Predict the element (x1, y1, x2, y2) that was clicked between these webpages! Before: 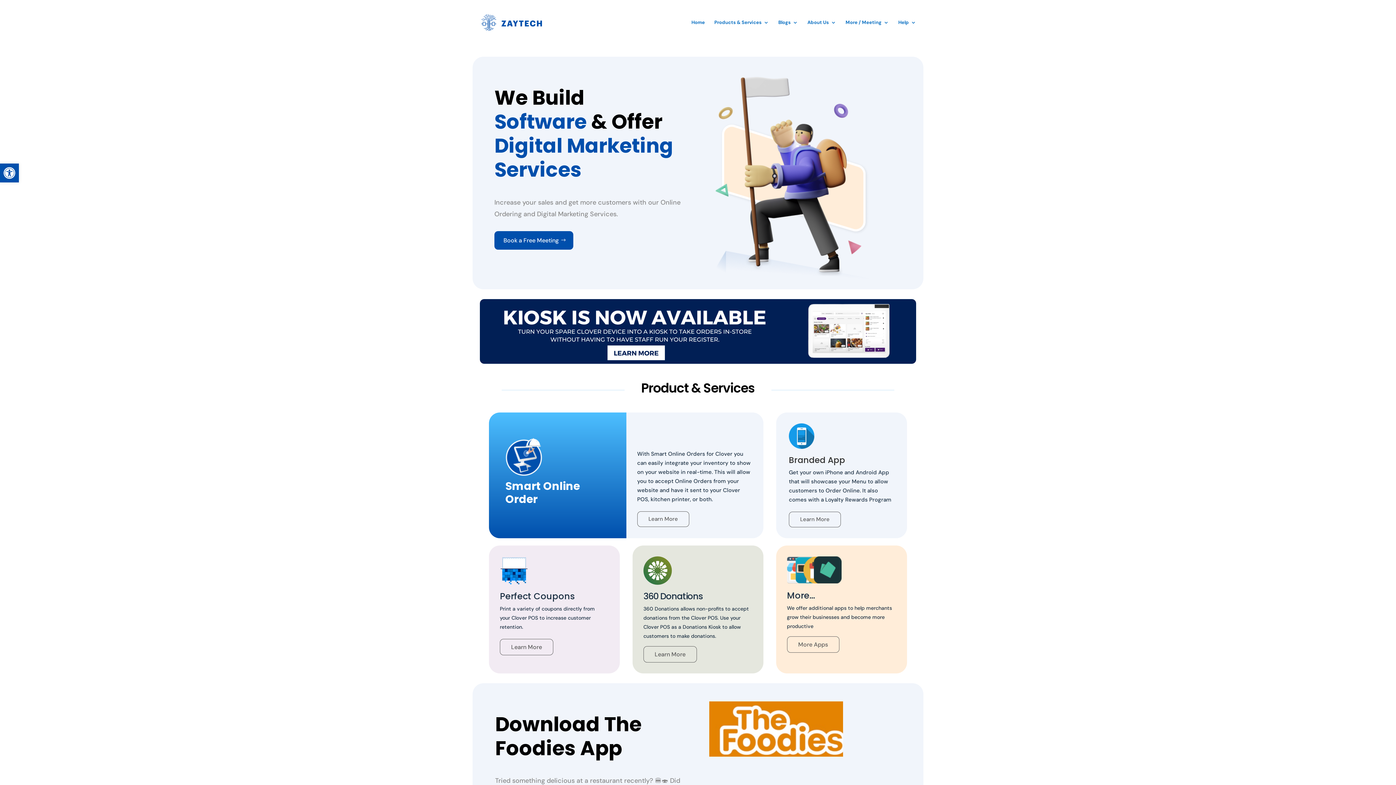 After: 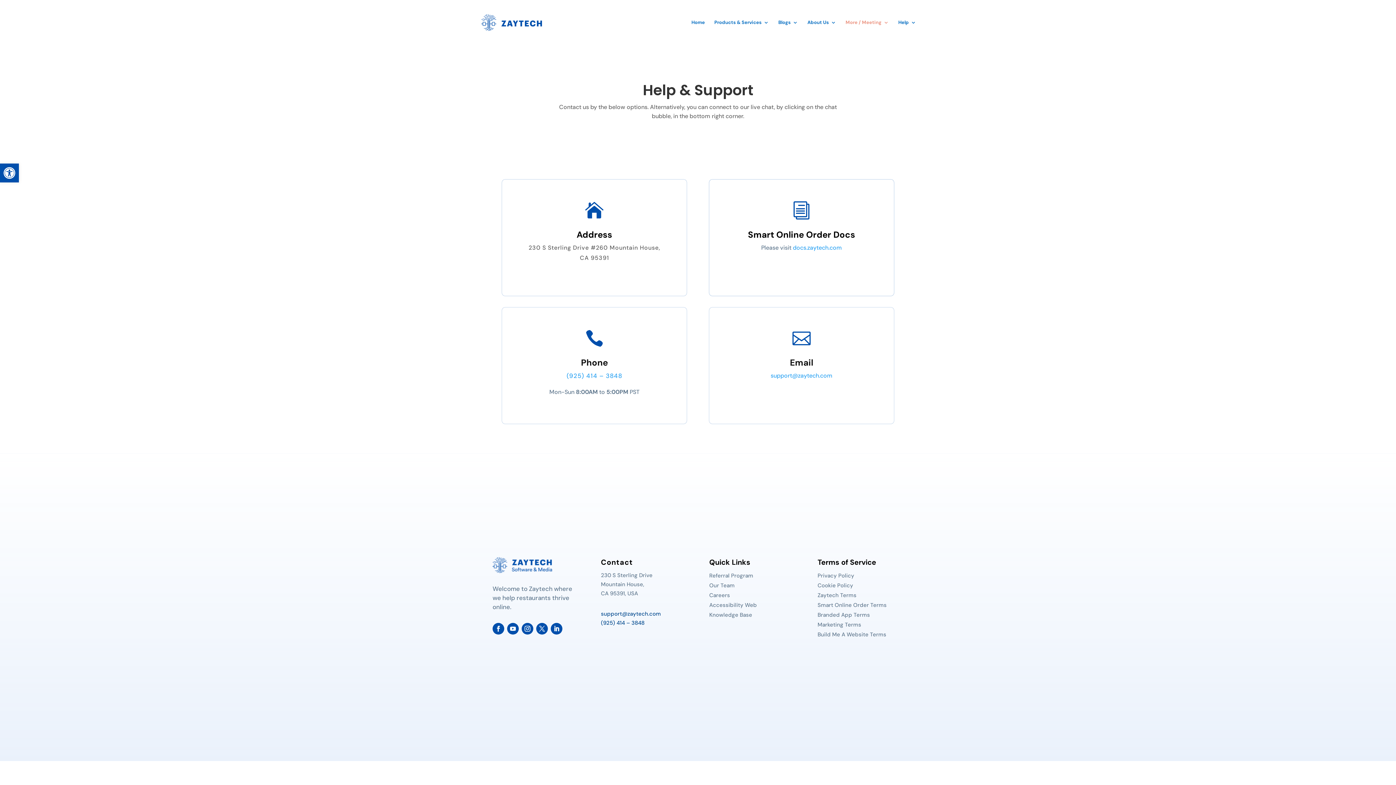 Action: bbox: (845, 20, 889, 39) label: More / Meeting